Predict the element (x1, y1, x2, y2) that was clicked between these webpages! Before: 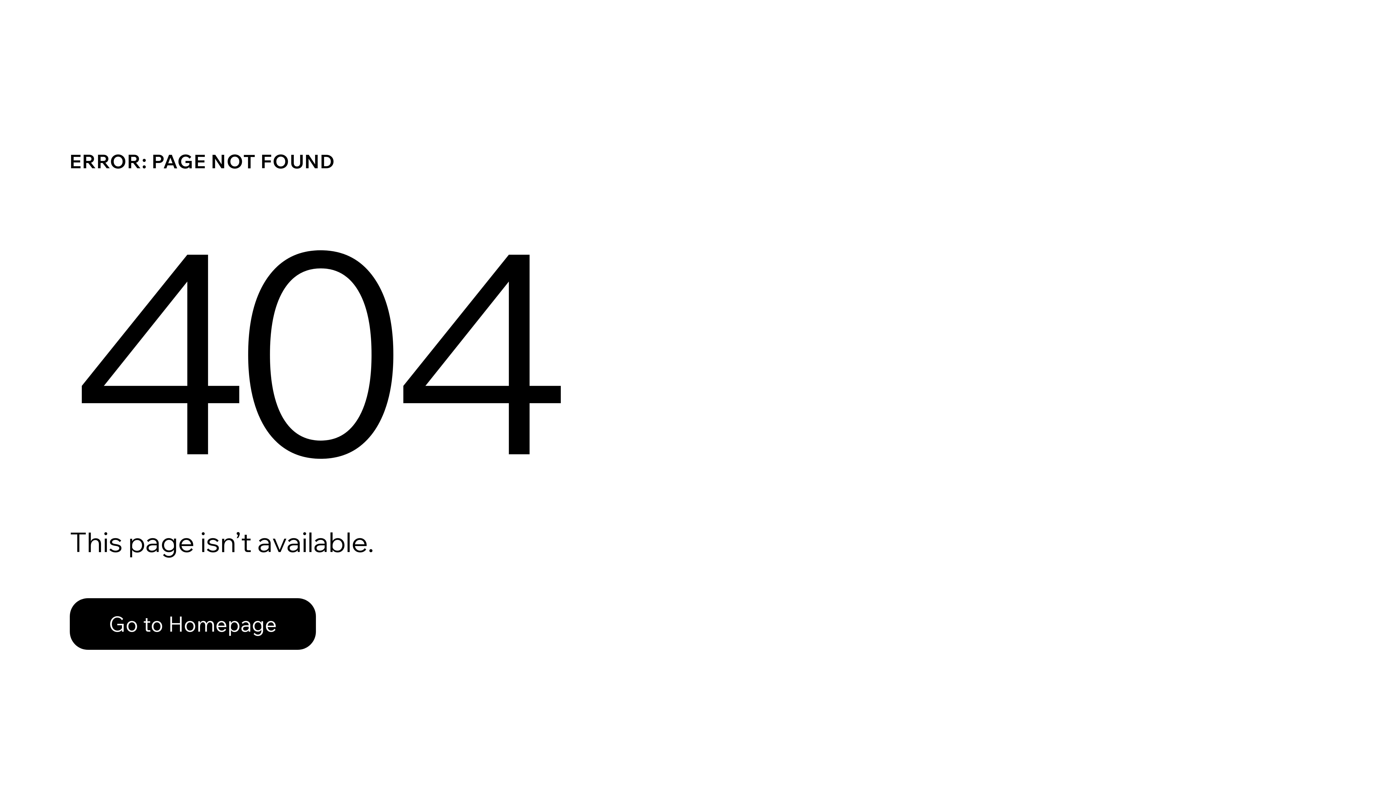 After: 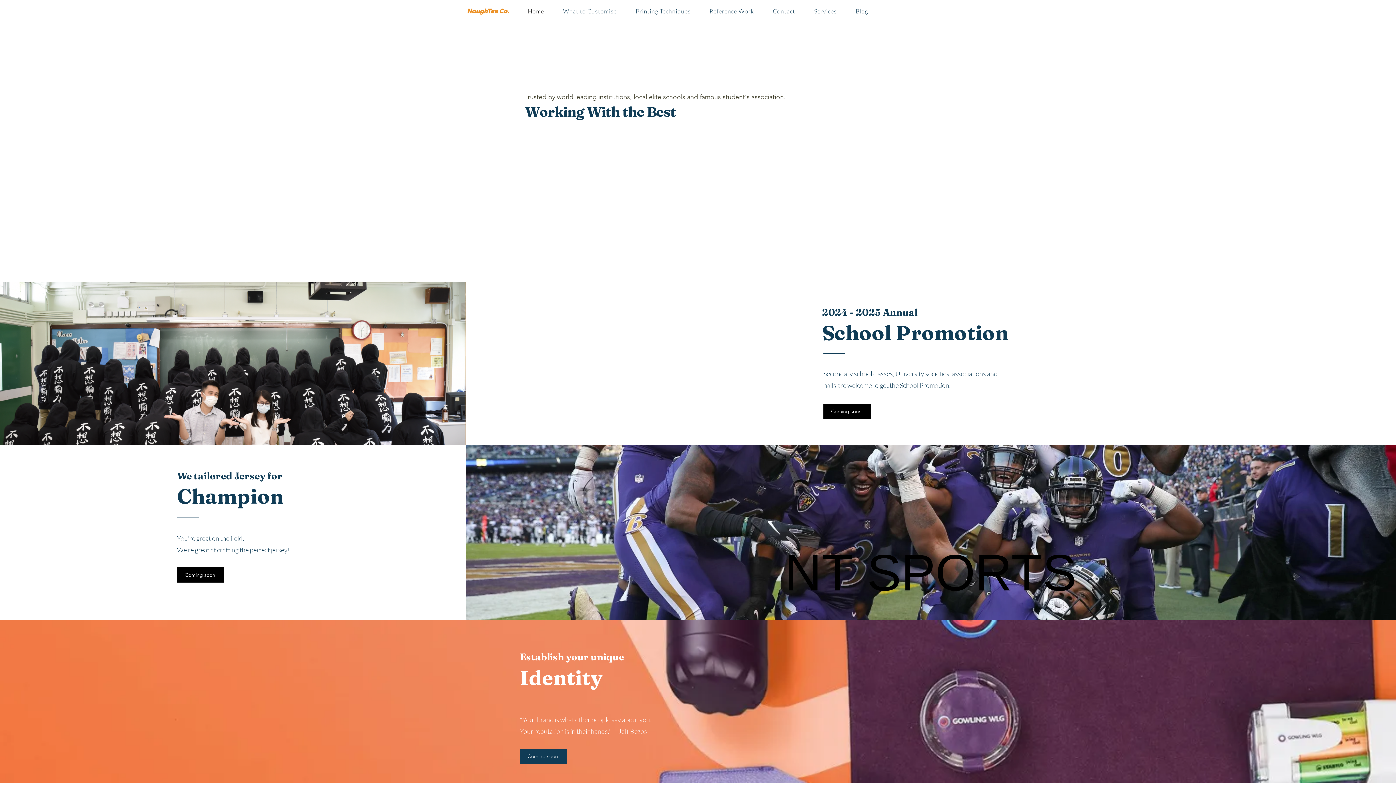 Action: bbox: (69, 582, 768, 659) label: Go to Homepage